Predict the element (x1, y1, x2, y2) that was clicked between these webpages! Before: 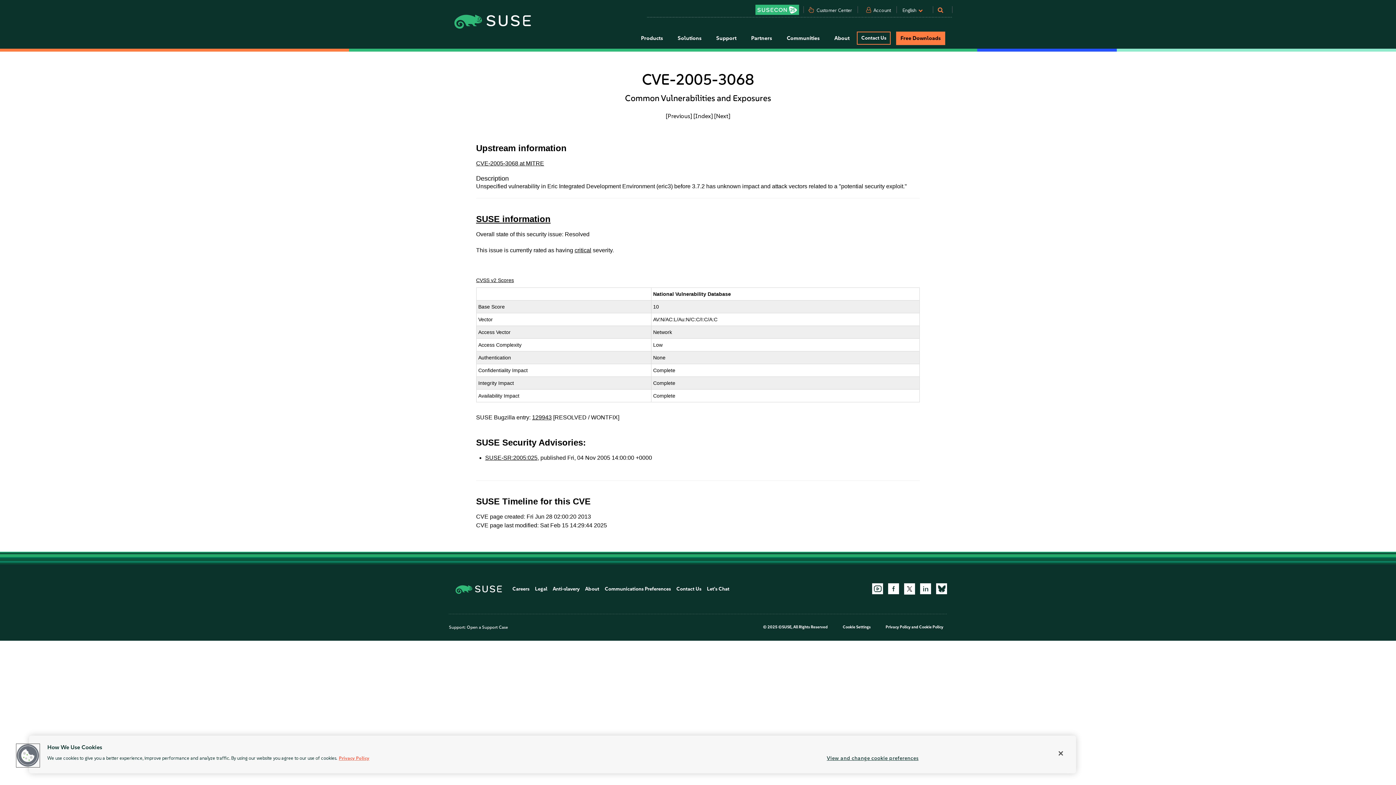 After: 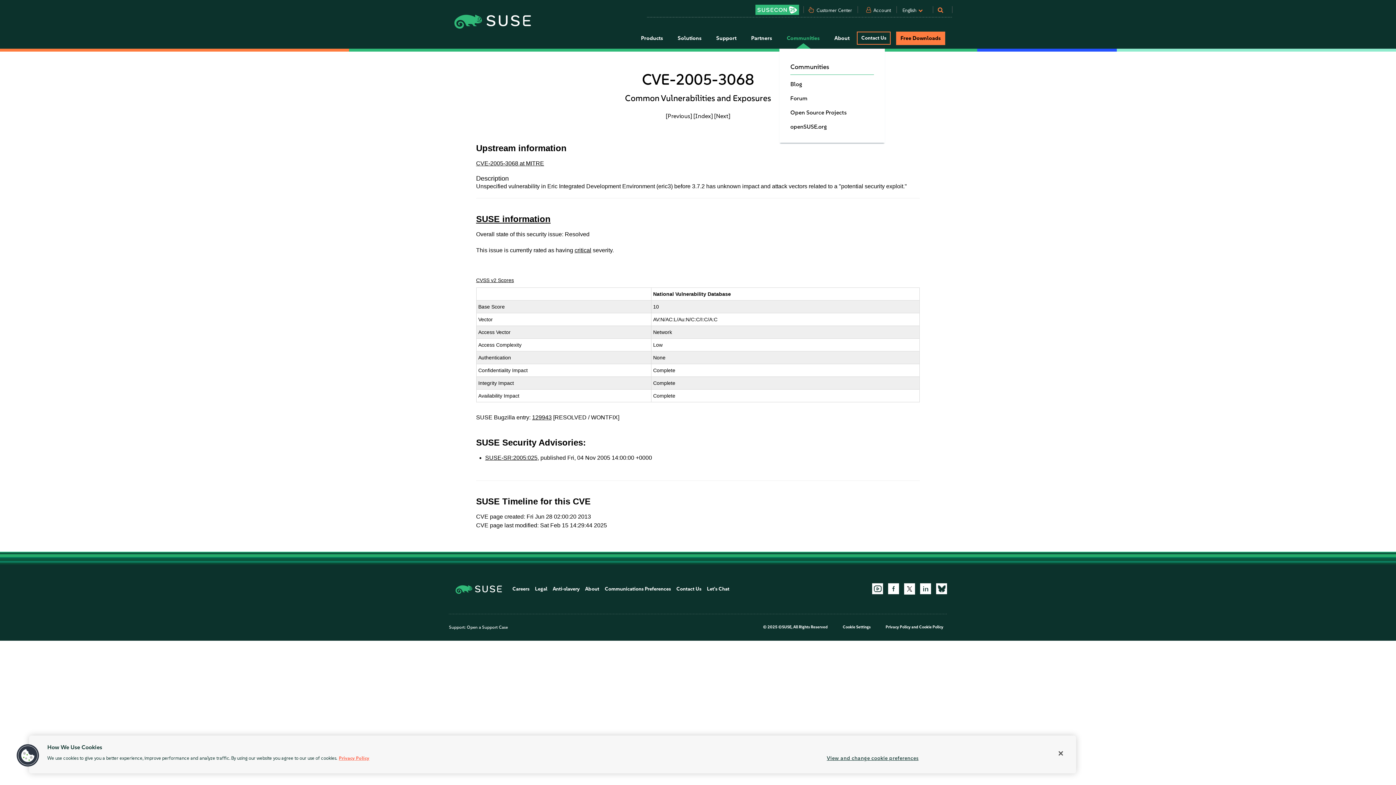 Action: bbox: (779, 28, 827, 48) label: Communities